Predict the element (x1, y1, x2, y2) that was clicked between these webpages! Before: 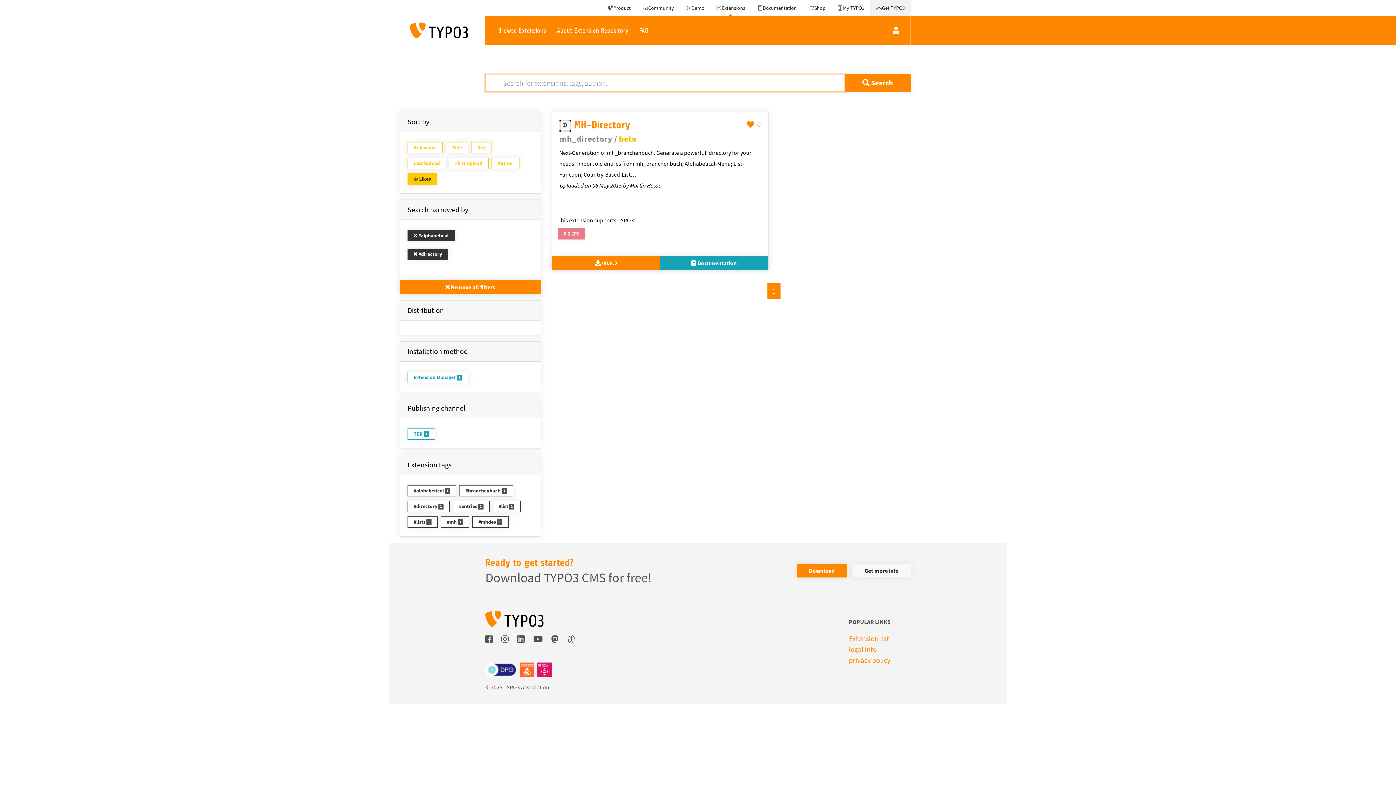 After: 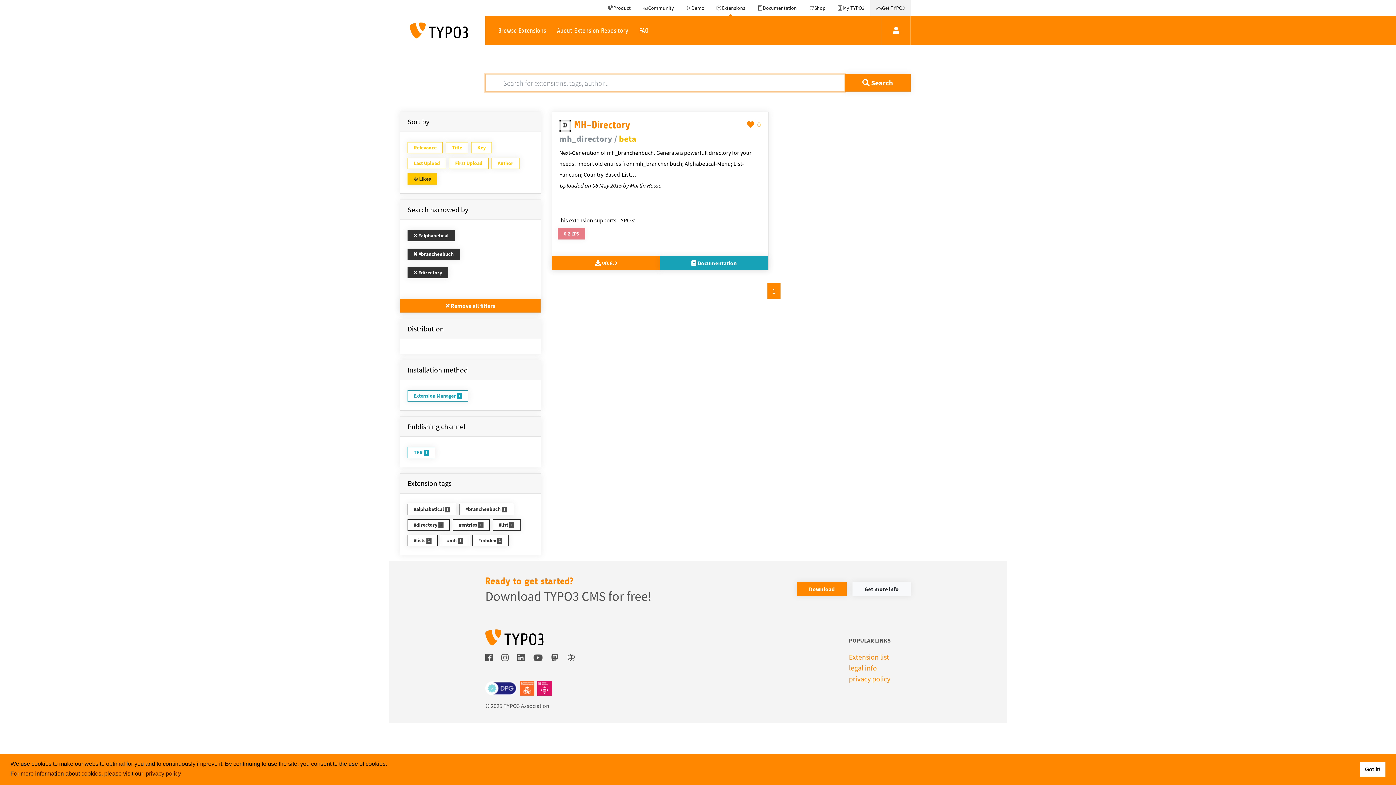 Action: bbox: (459, 485, 513, 496) label: #branchenbuch 1